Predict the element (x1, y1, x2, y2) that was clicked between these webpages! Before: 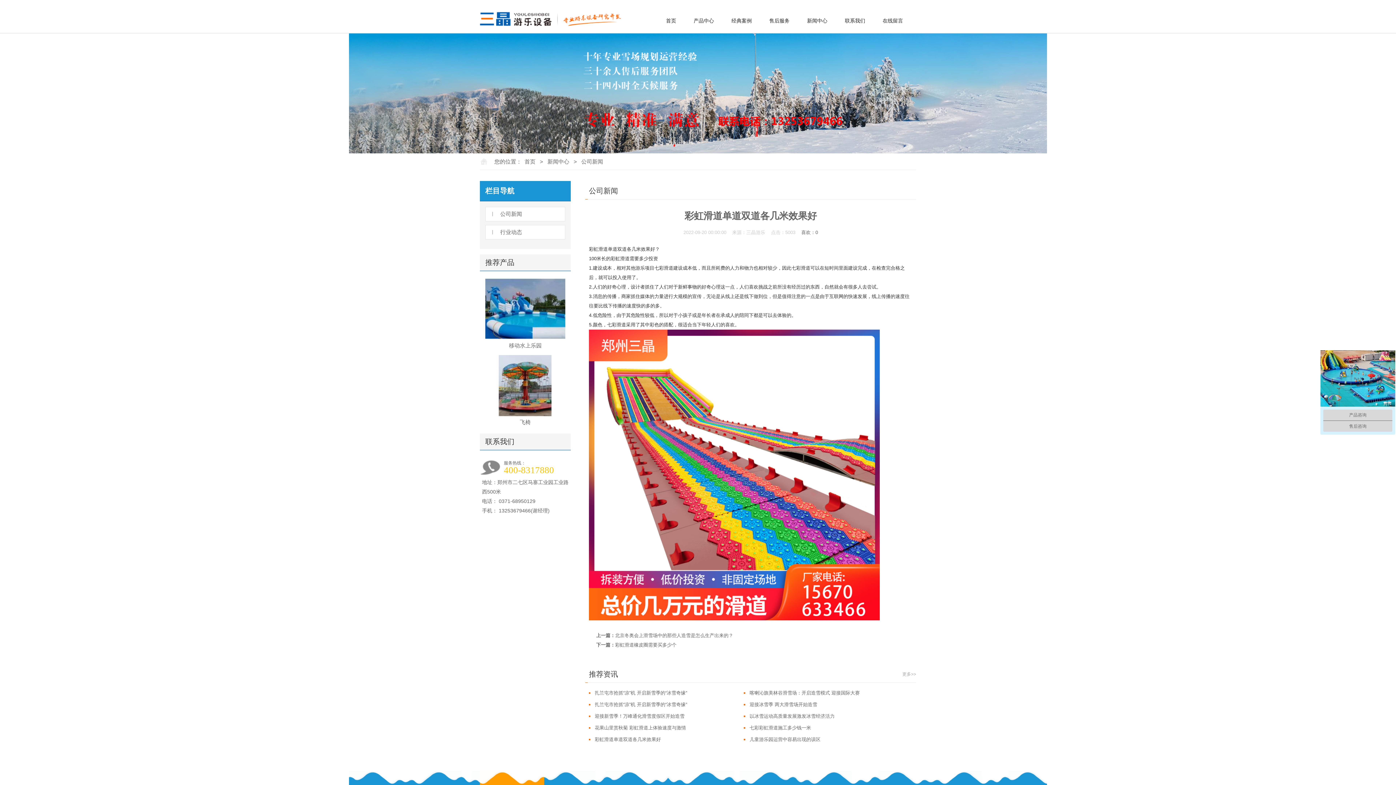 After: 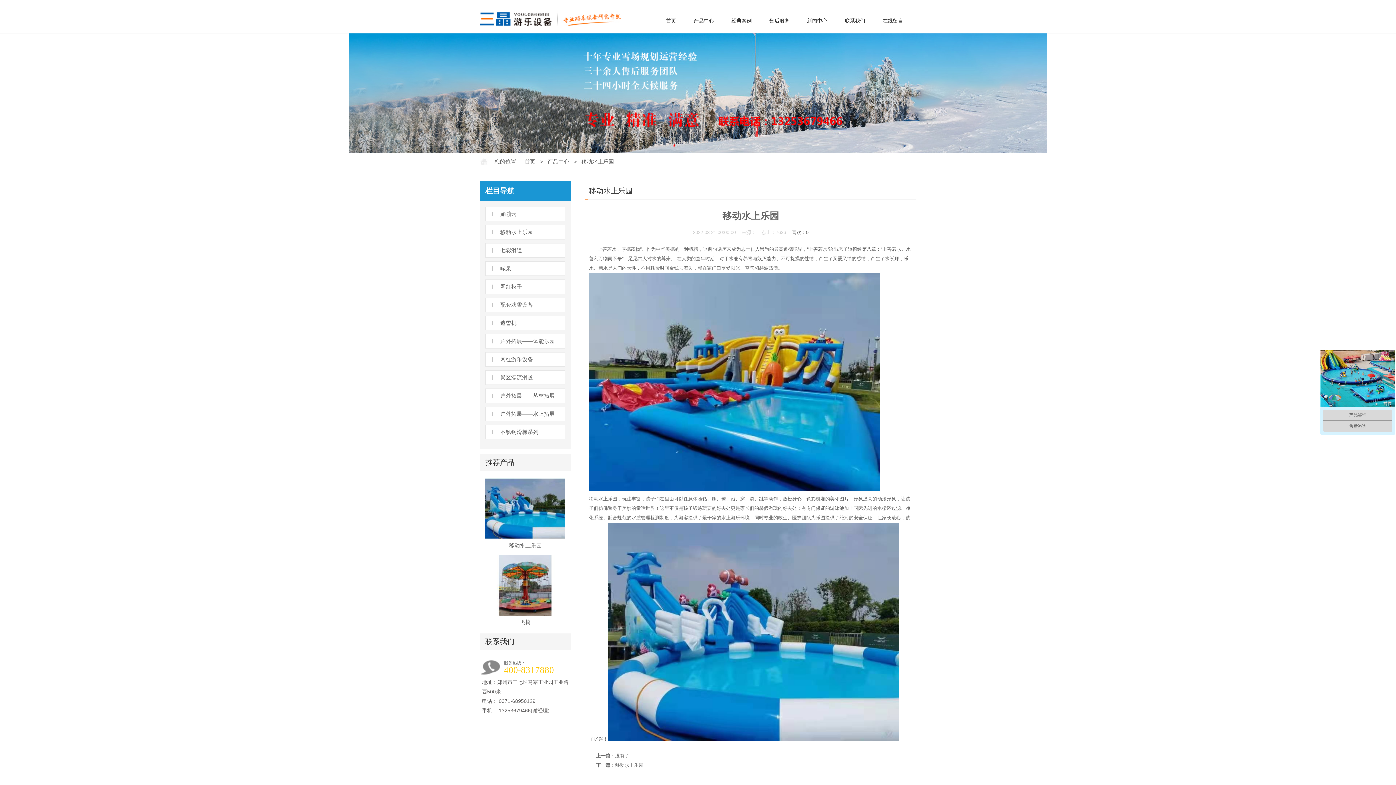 Action: bbox: (485, 278, 565, 339)